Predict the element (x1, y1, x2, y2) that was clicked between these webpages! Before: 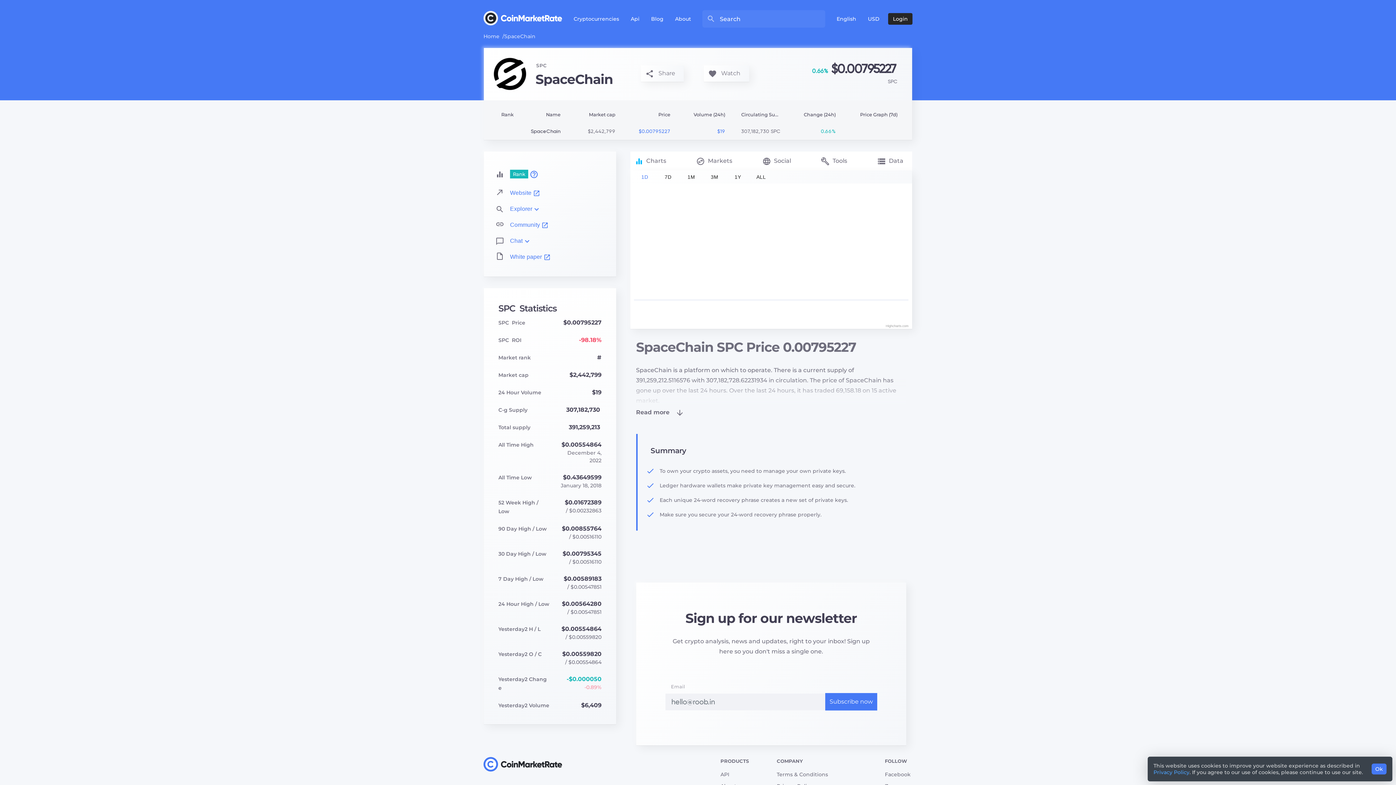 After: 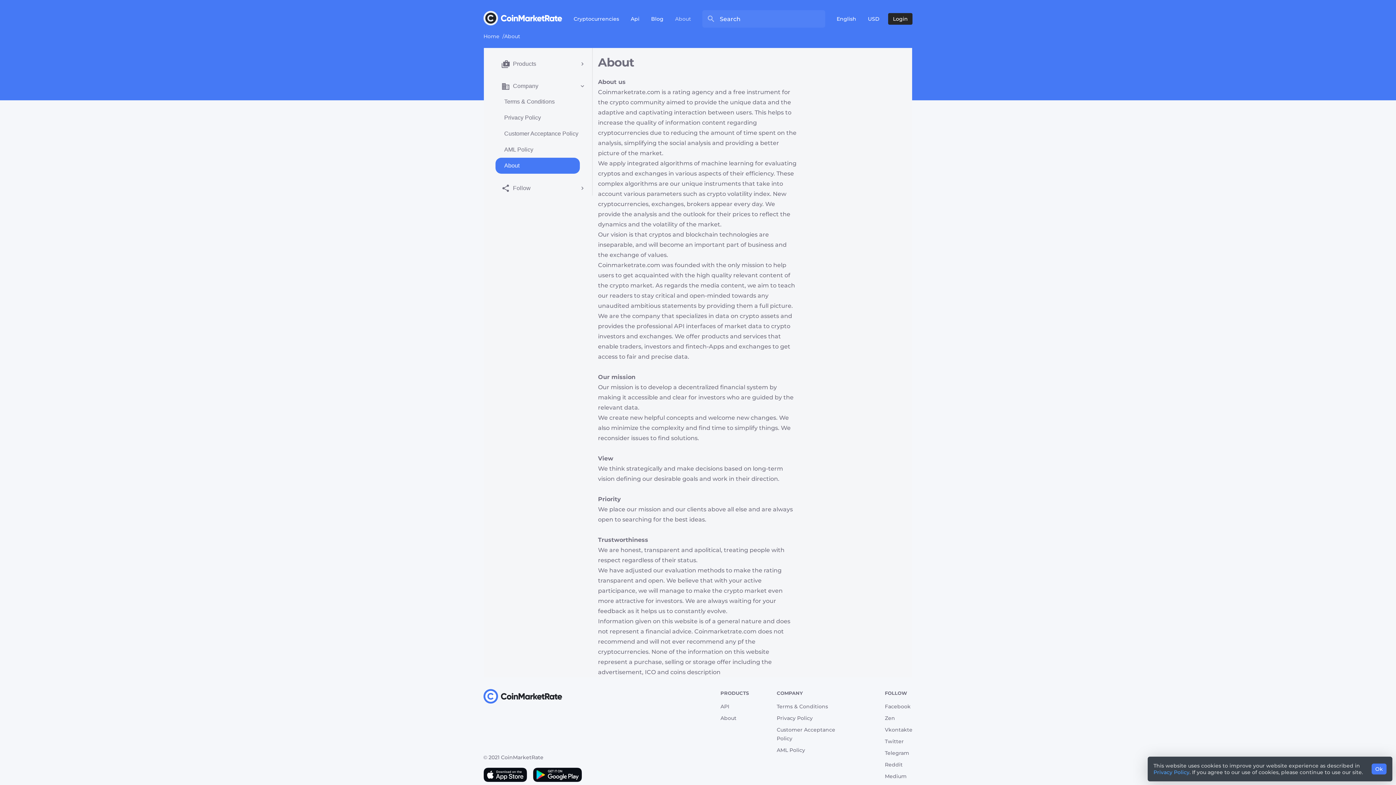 Action: label: About bbox: (669, 14, 697, 23)